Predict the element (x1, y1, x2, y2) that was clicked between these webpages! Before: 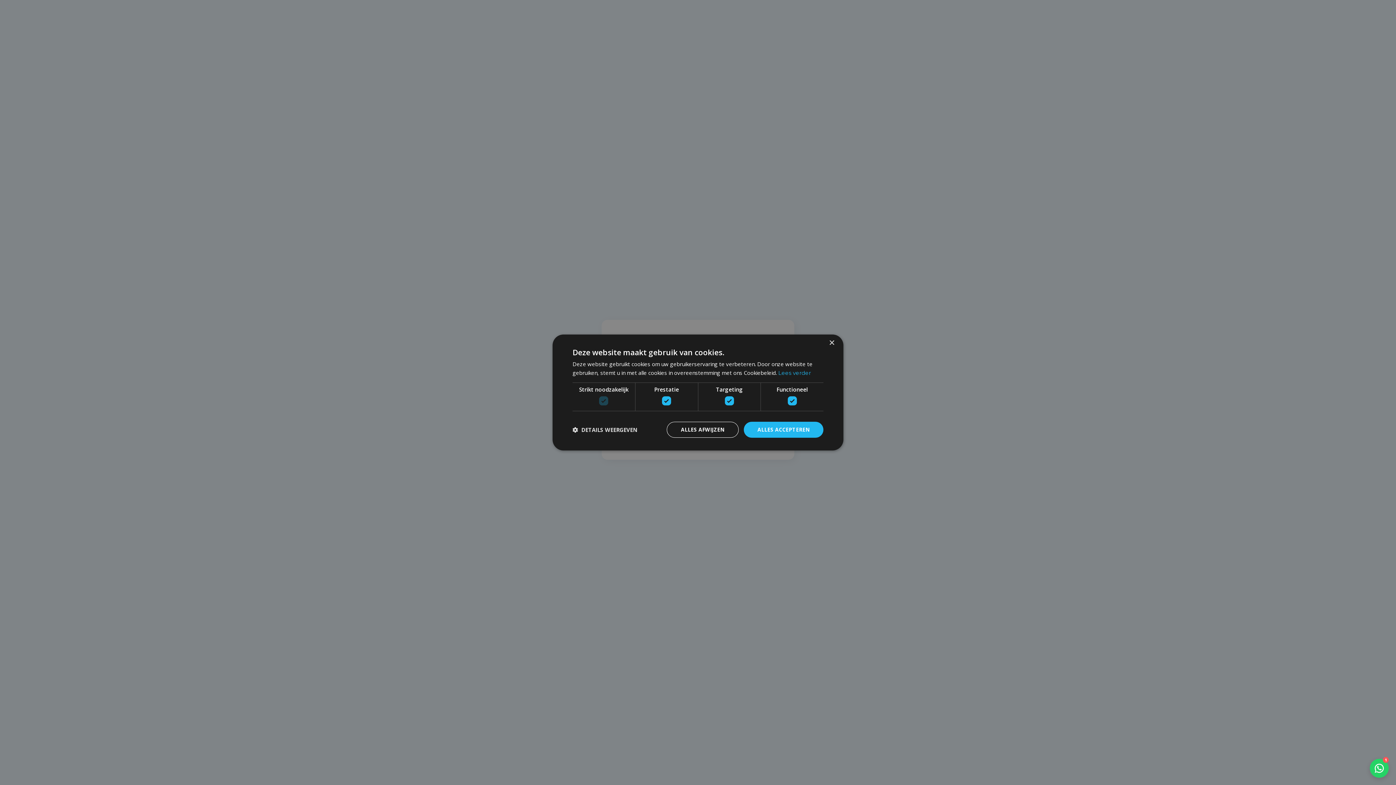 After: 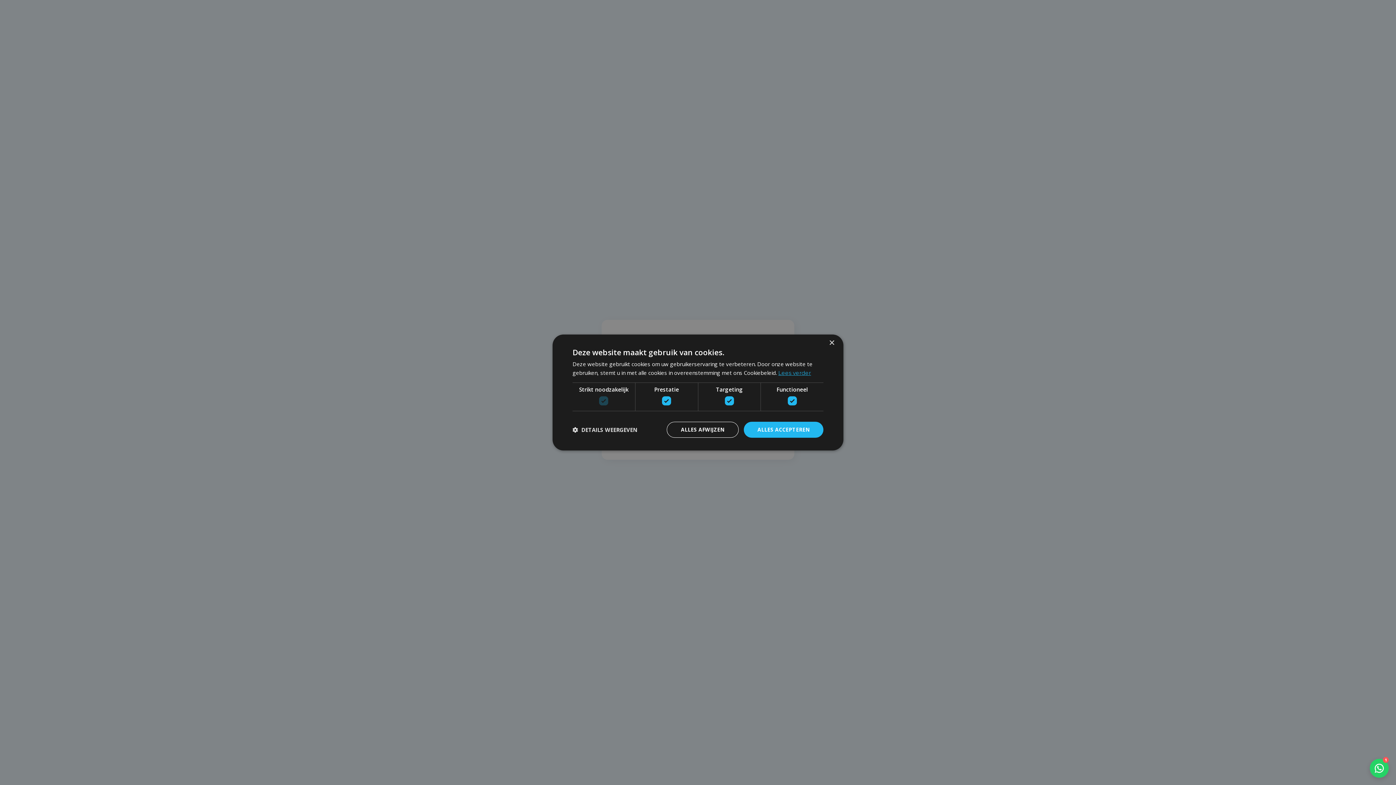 Action: label: Lees verder, opens a new window bbox: (778, 369, 811, 376)